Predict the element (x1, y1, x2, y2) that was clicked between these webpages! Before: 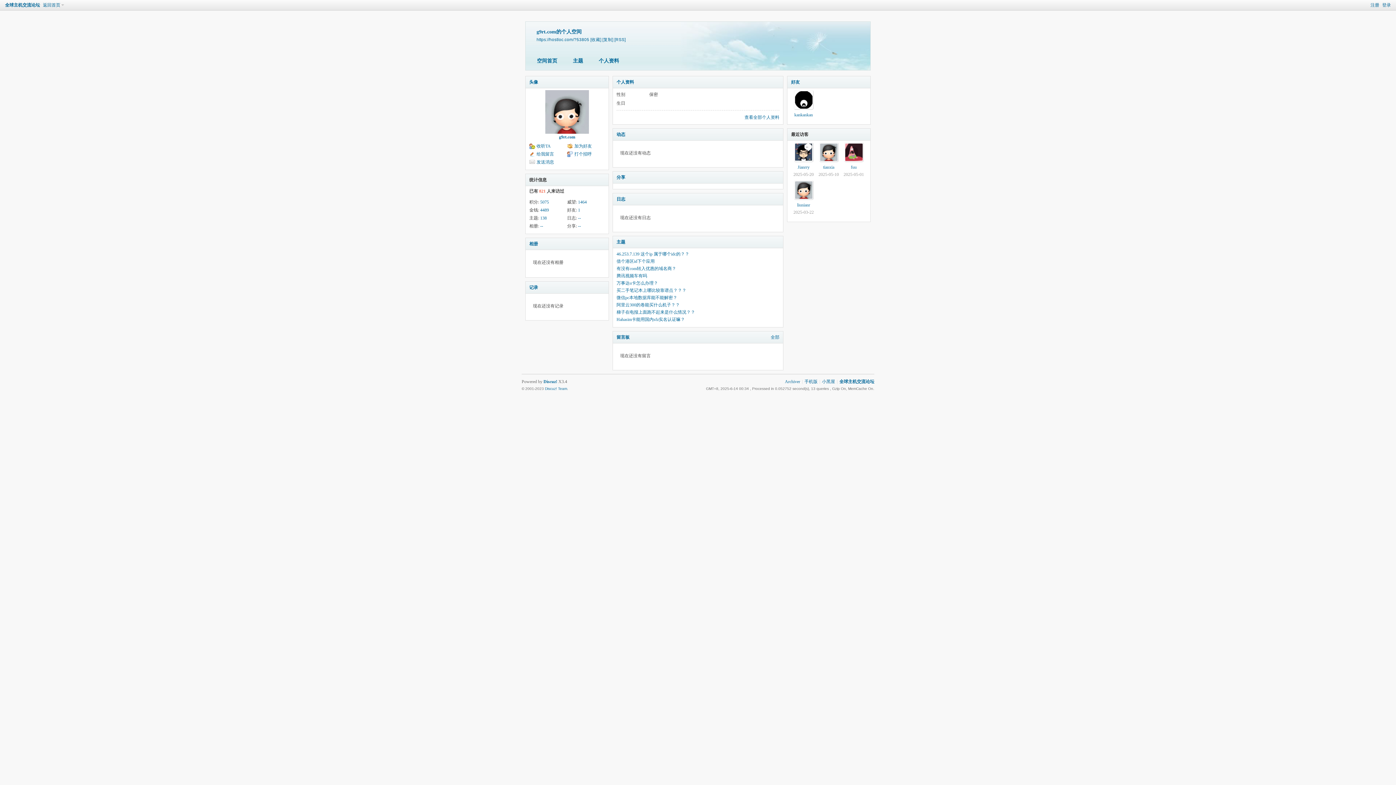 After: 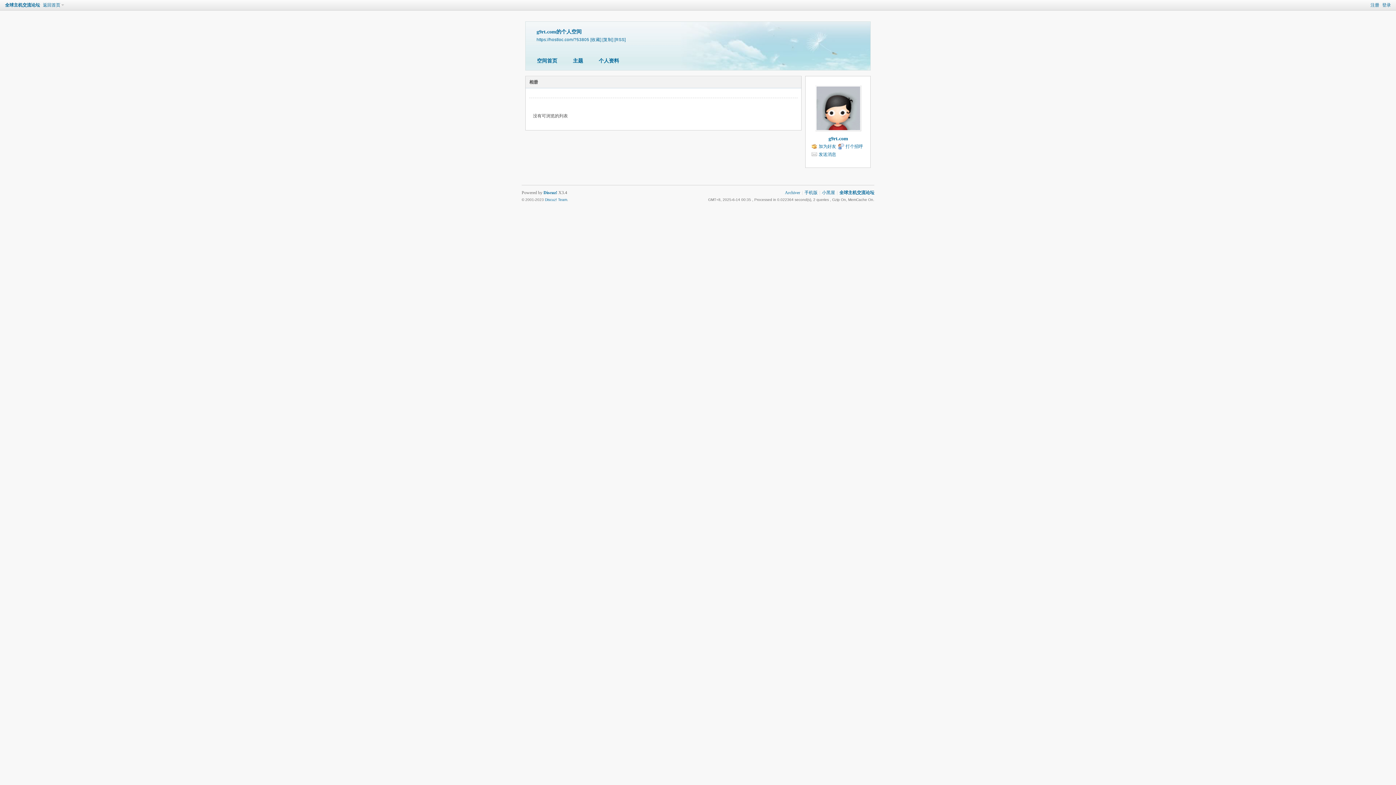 Action: bbox: (529, 241, 538, 246) label: 相册